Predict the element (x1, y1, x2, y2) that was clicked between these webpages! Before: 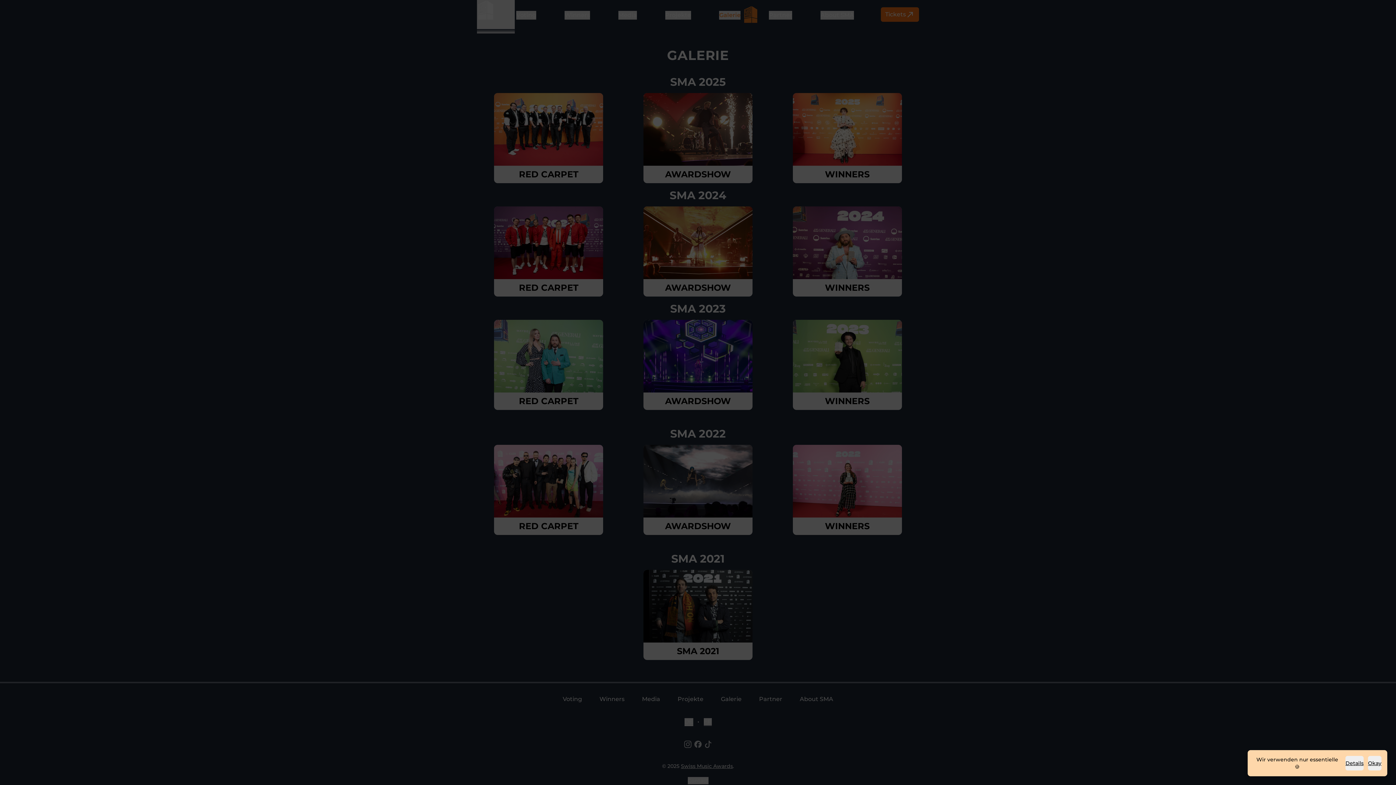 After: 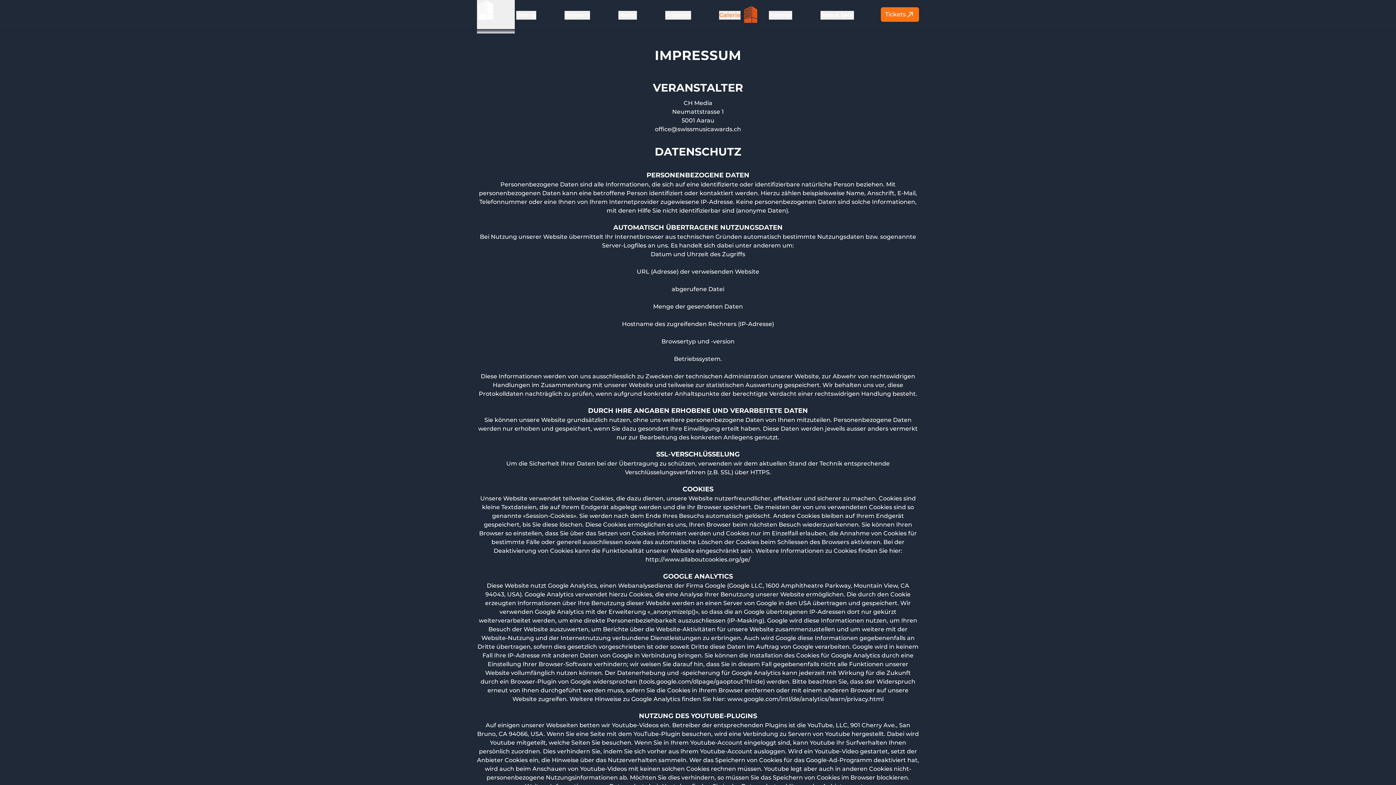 Action: bbox: (1345, 760, 1364, 766) label: Details